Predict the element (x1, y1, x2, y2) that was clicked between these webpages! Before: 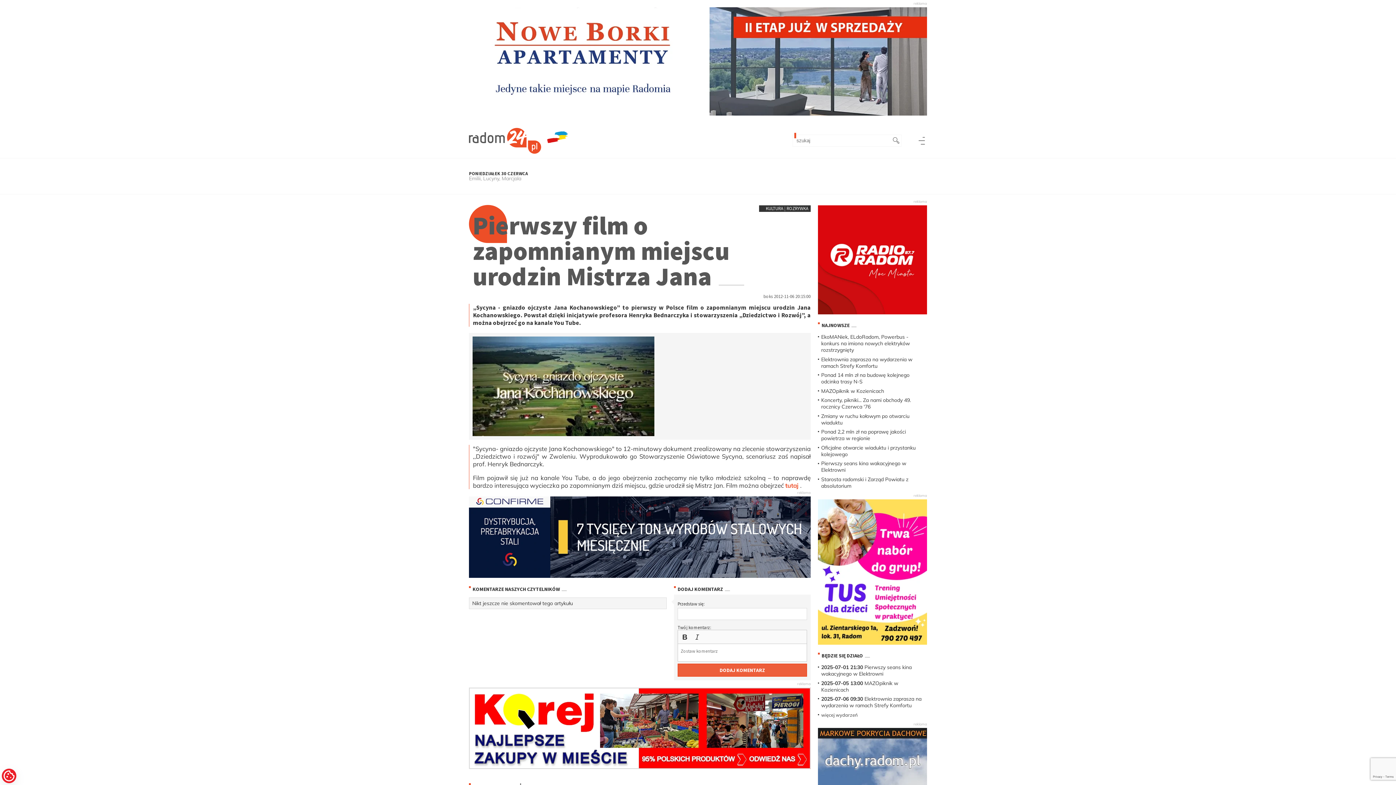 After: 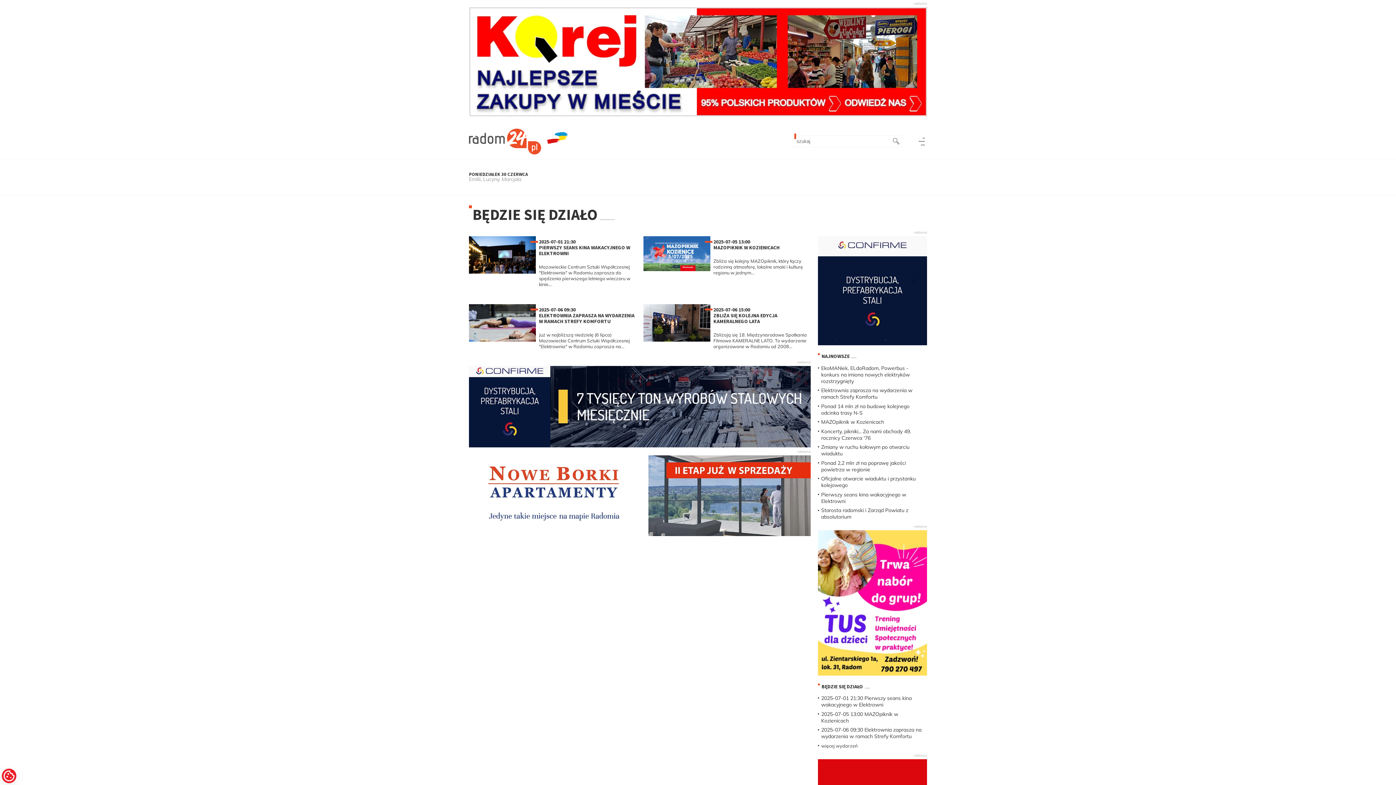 Action: label: więcej wydarzeń bbox: (821, 712, 857, 718)